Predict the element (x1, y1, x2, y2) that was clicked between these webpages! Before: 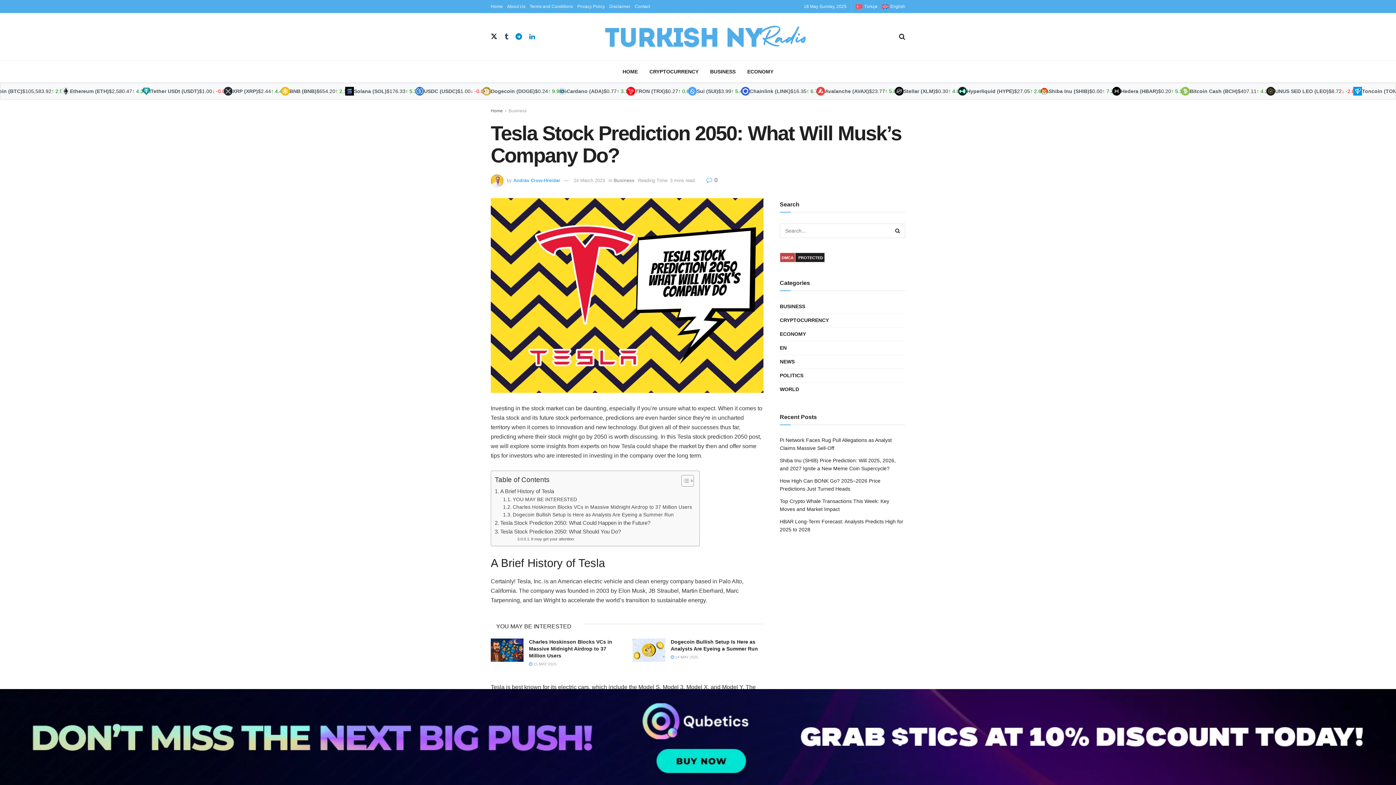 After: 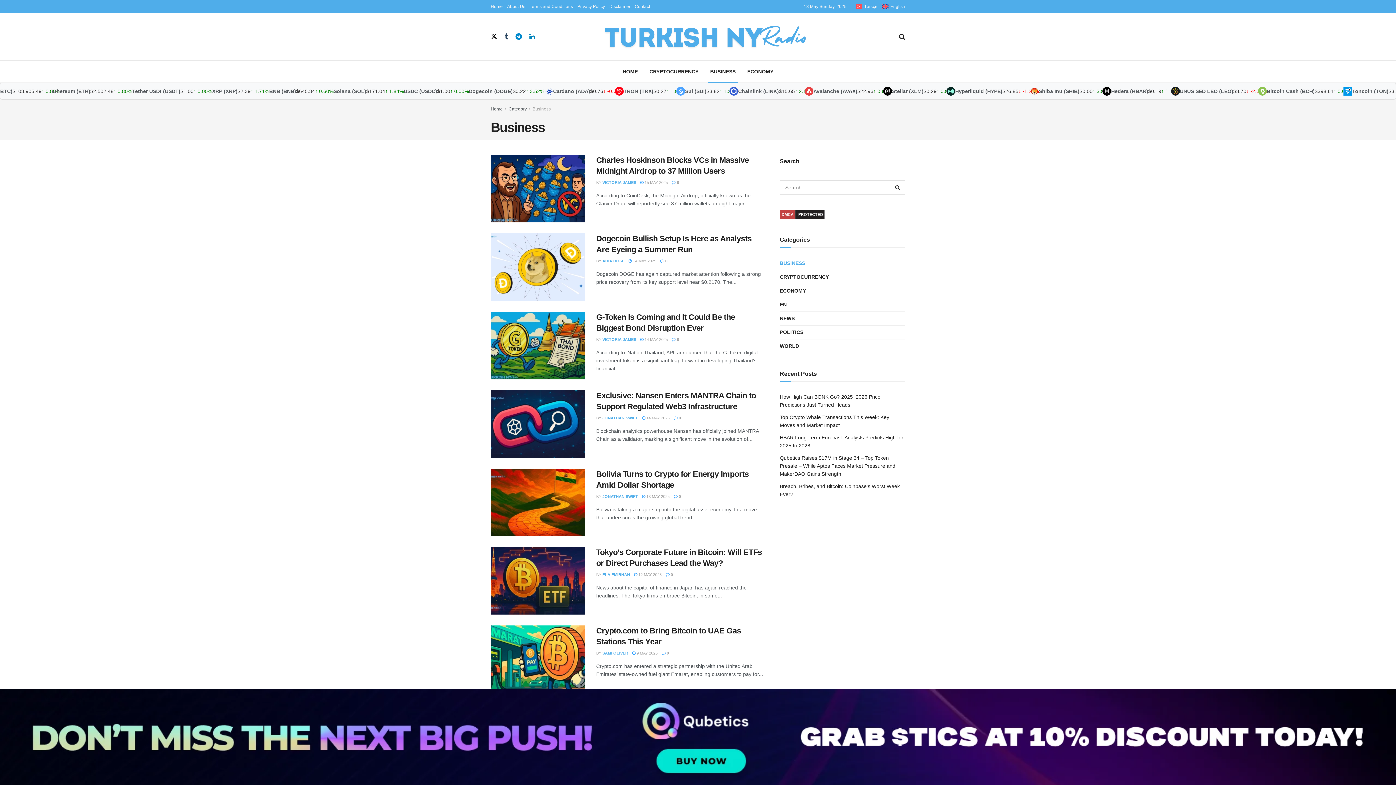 Action: label: Business bbox: (508, 108, 526, 113)